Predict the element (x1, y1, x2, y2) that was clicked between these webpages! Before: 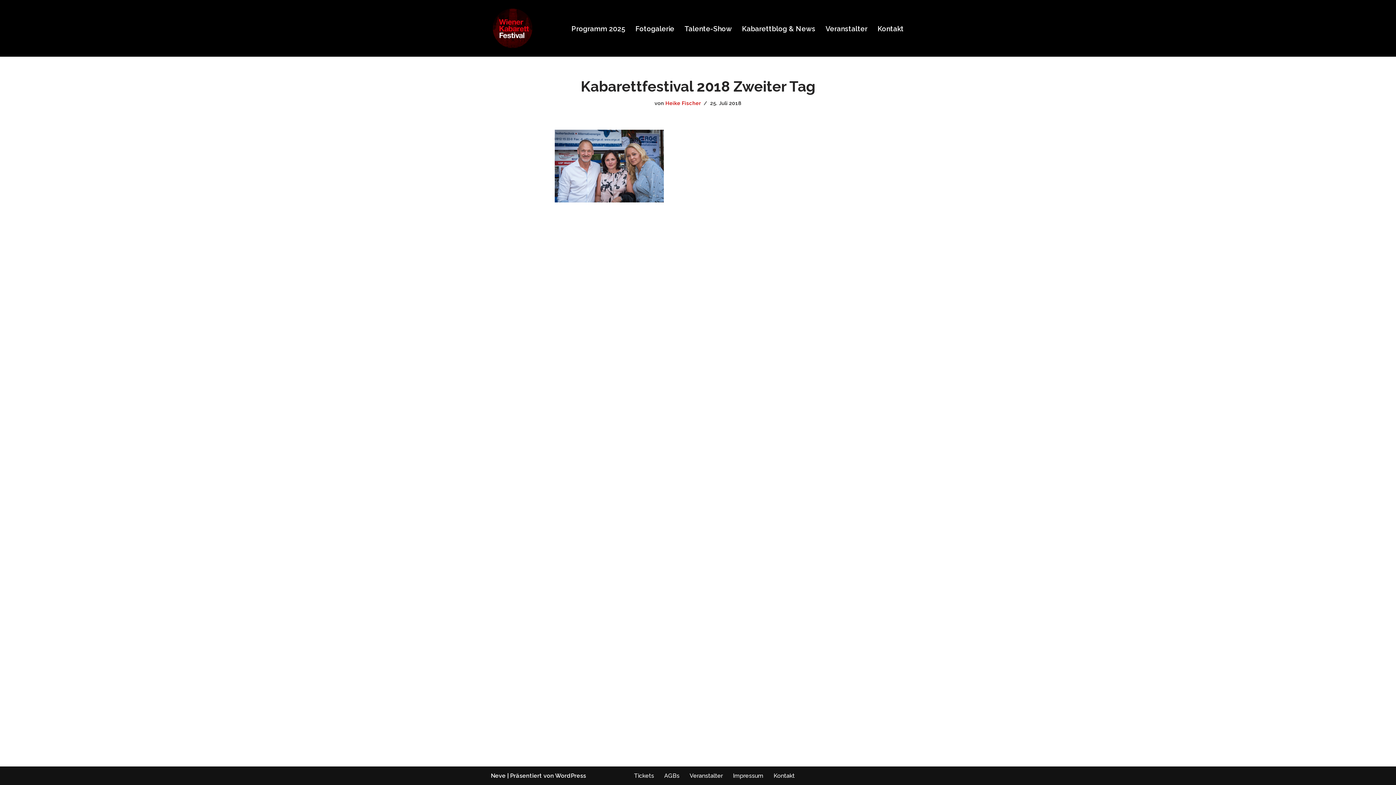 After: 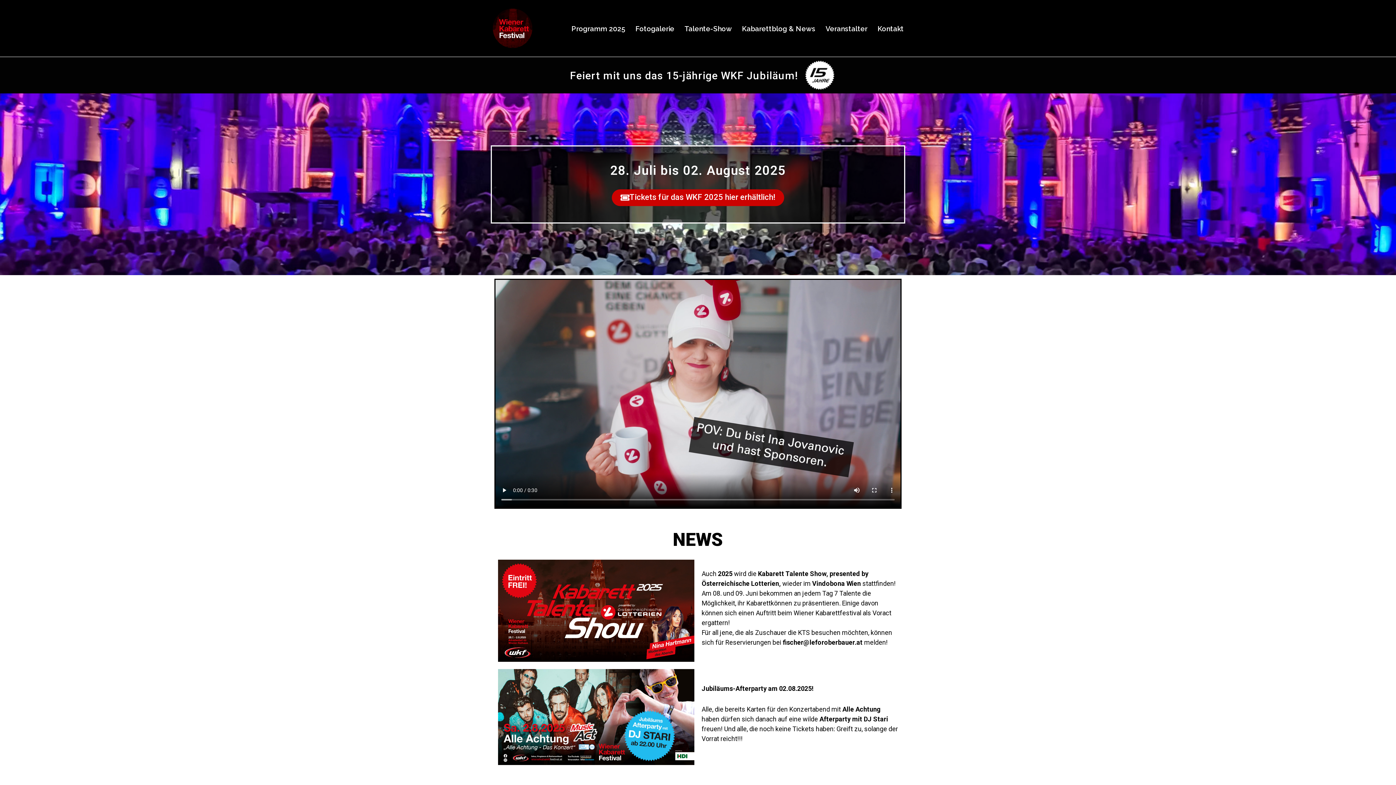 Action: label: Wiener Kabarettfestival 2025 Wiener Kabarettfestival 2025 bbox: (490, 6, 534, 50)